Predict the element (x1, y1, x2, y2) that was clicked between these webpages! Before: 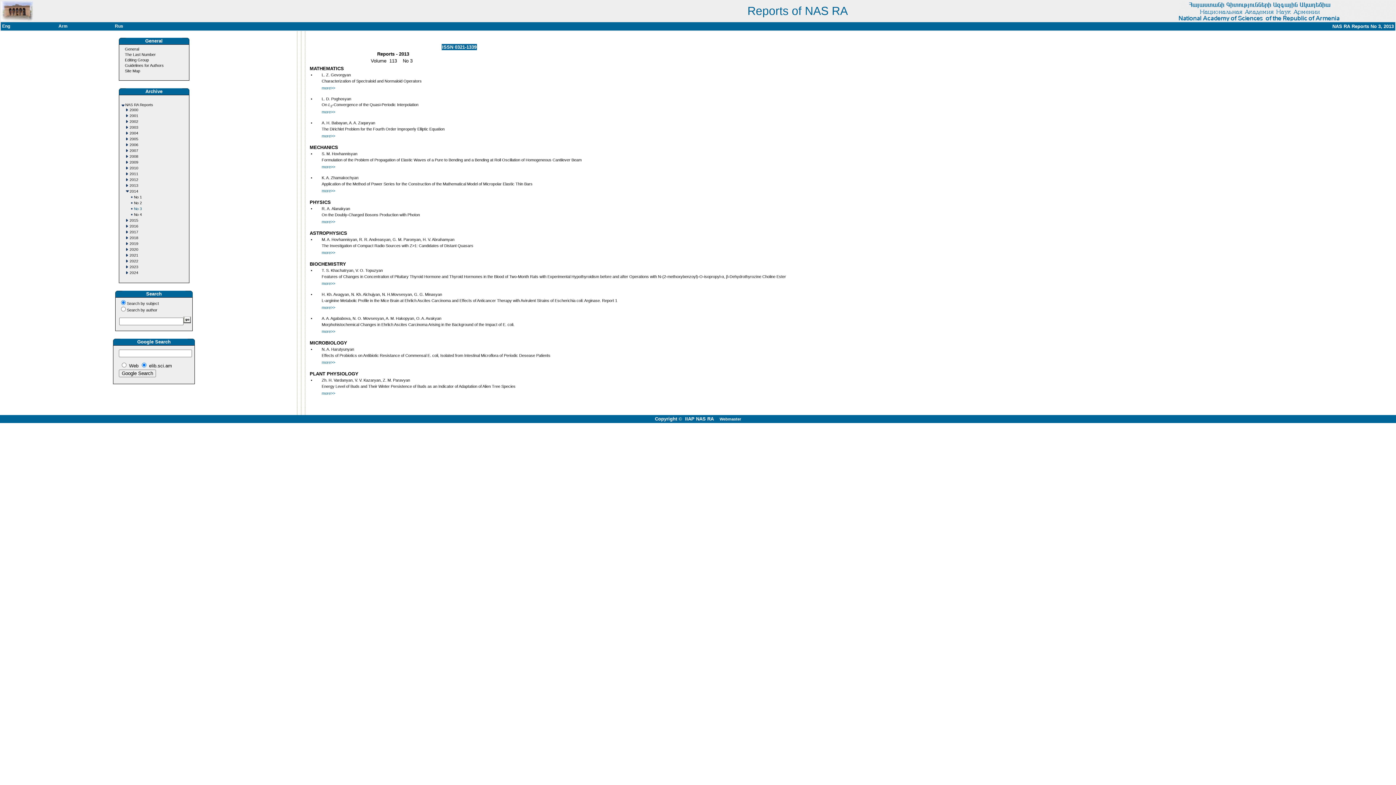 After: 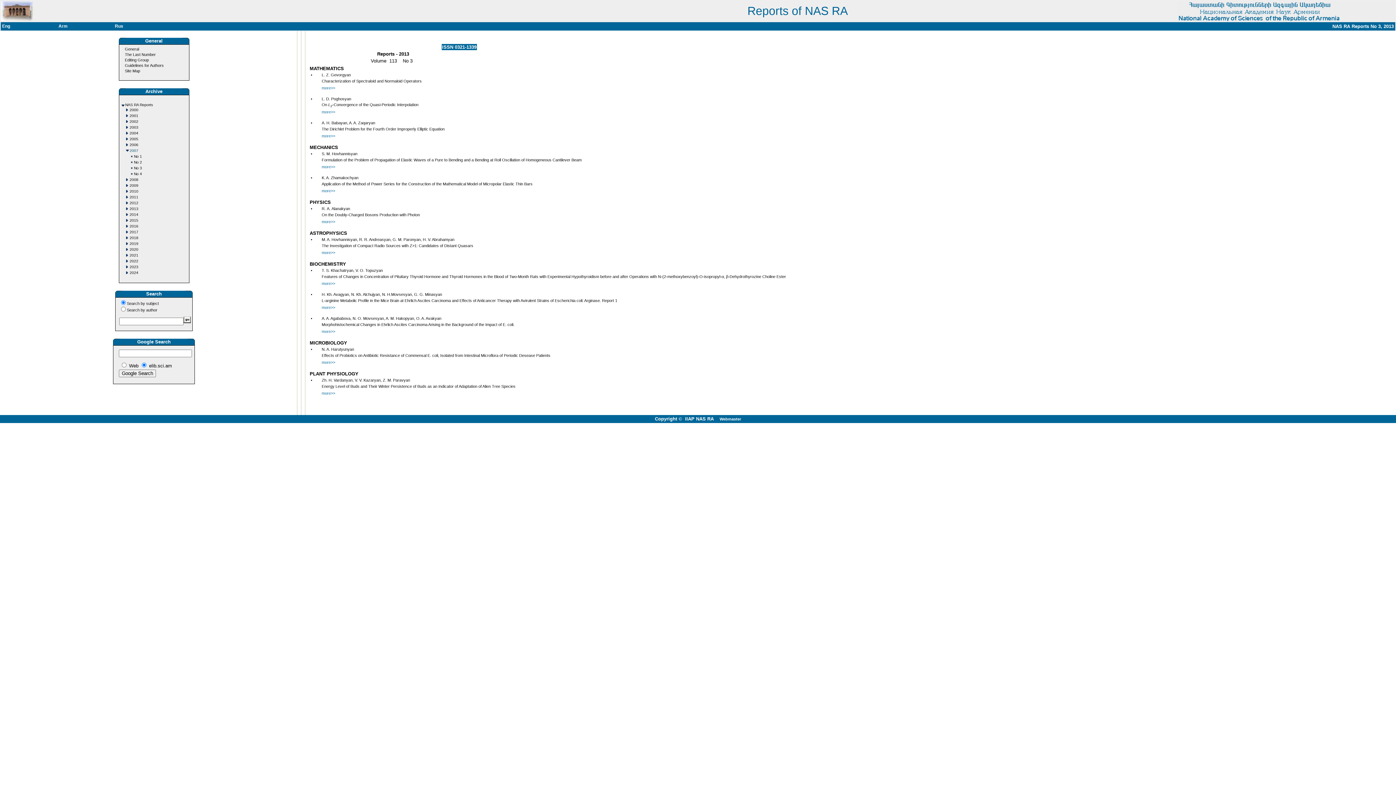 Action: bbox: (125, 146, 129, 152)